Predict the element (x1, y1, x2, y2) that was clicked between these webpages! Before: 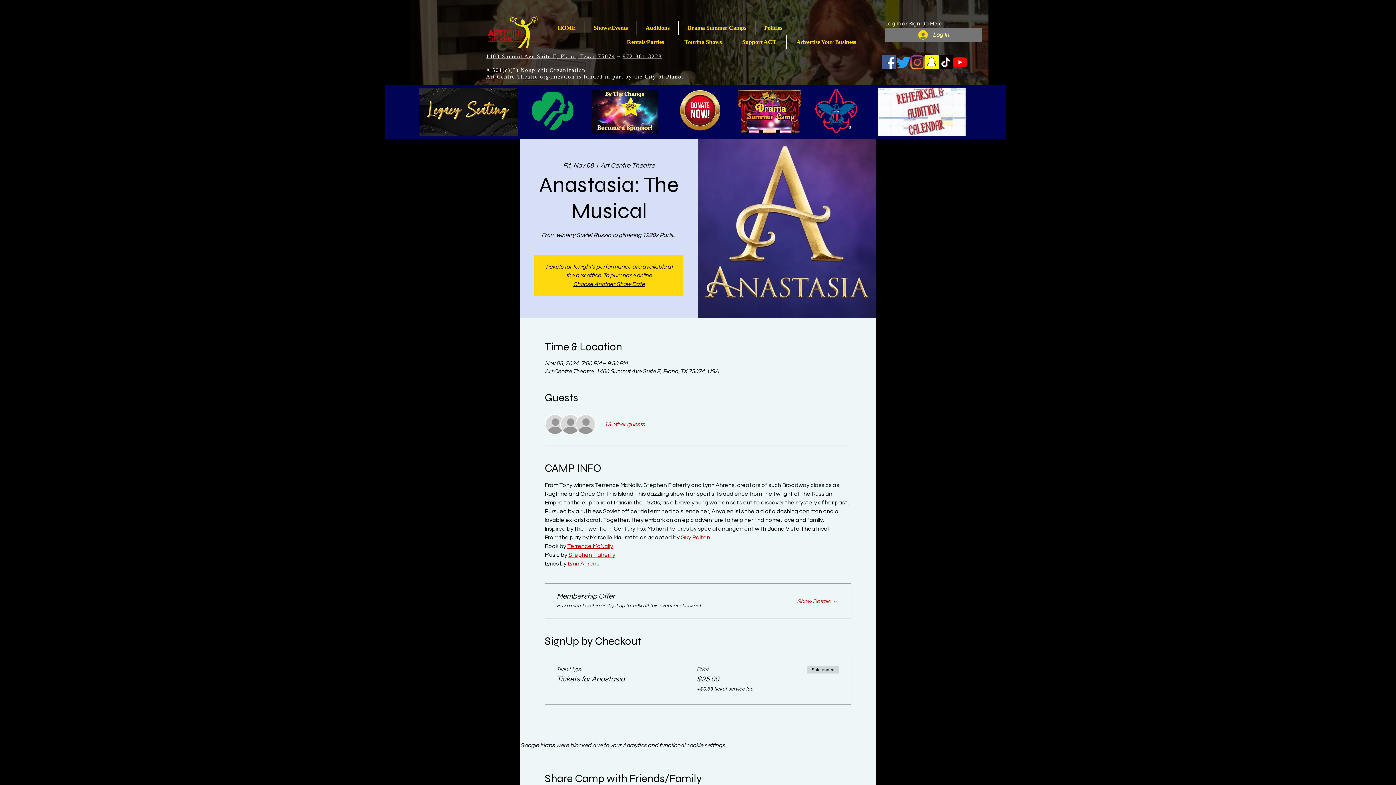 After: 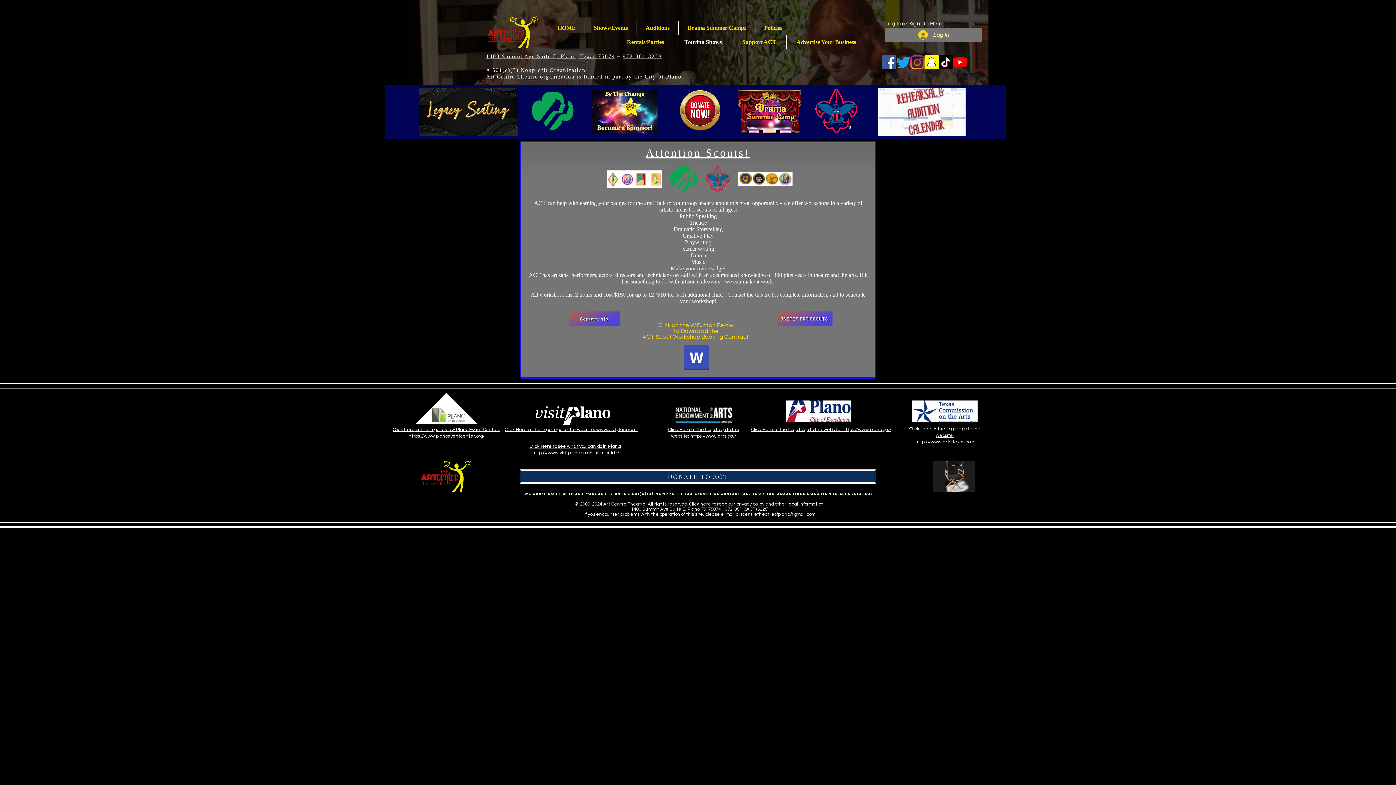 Action: bbox: (530, 91, 574, 129)